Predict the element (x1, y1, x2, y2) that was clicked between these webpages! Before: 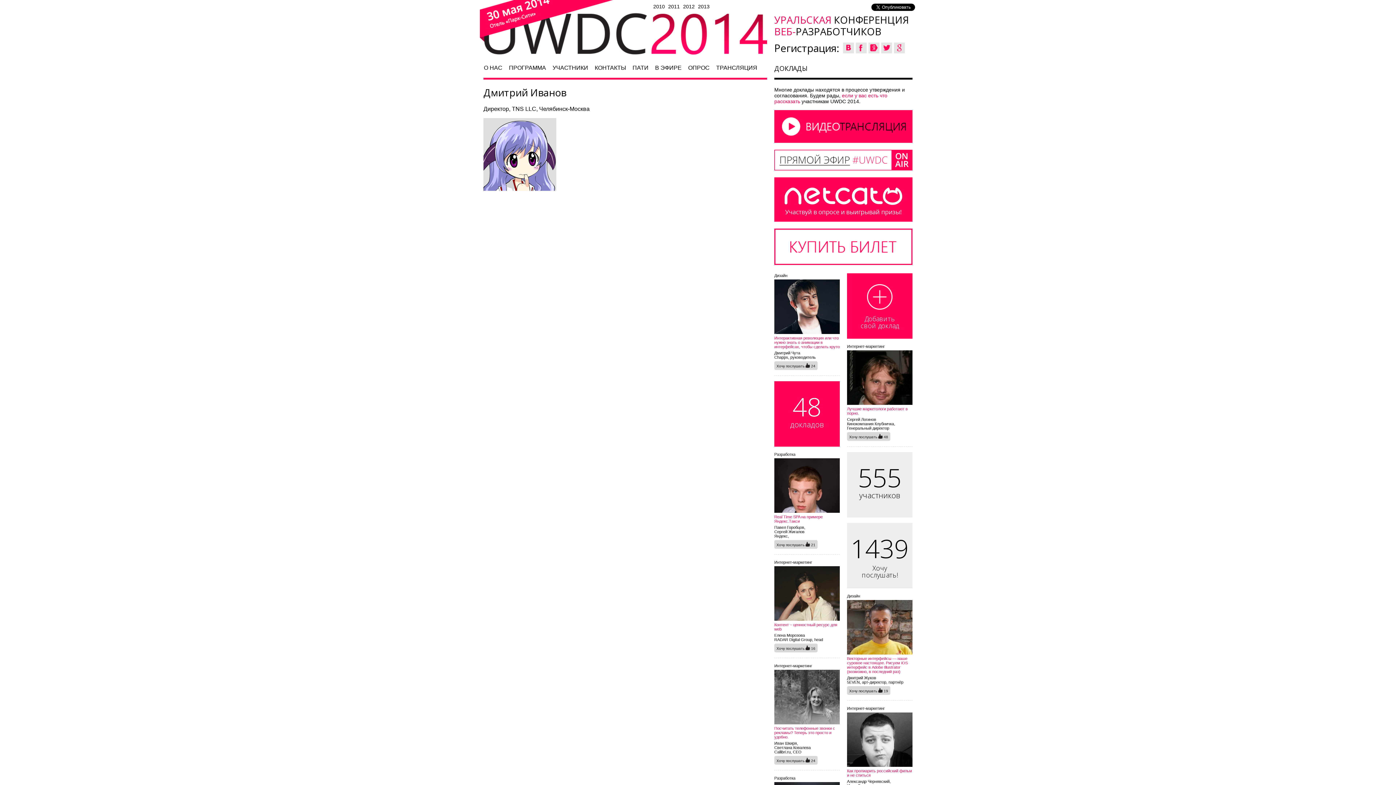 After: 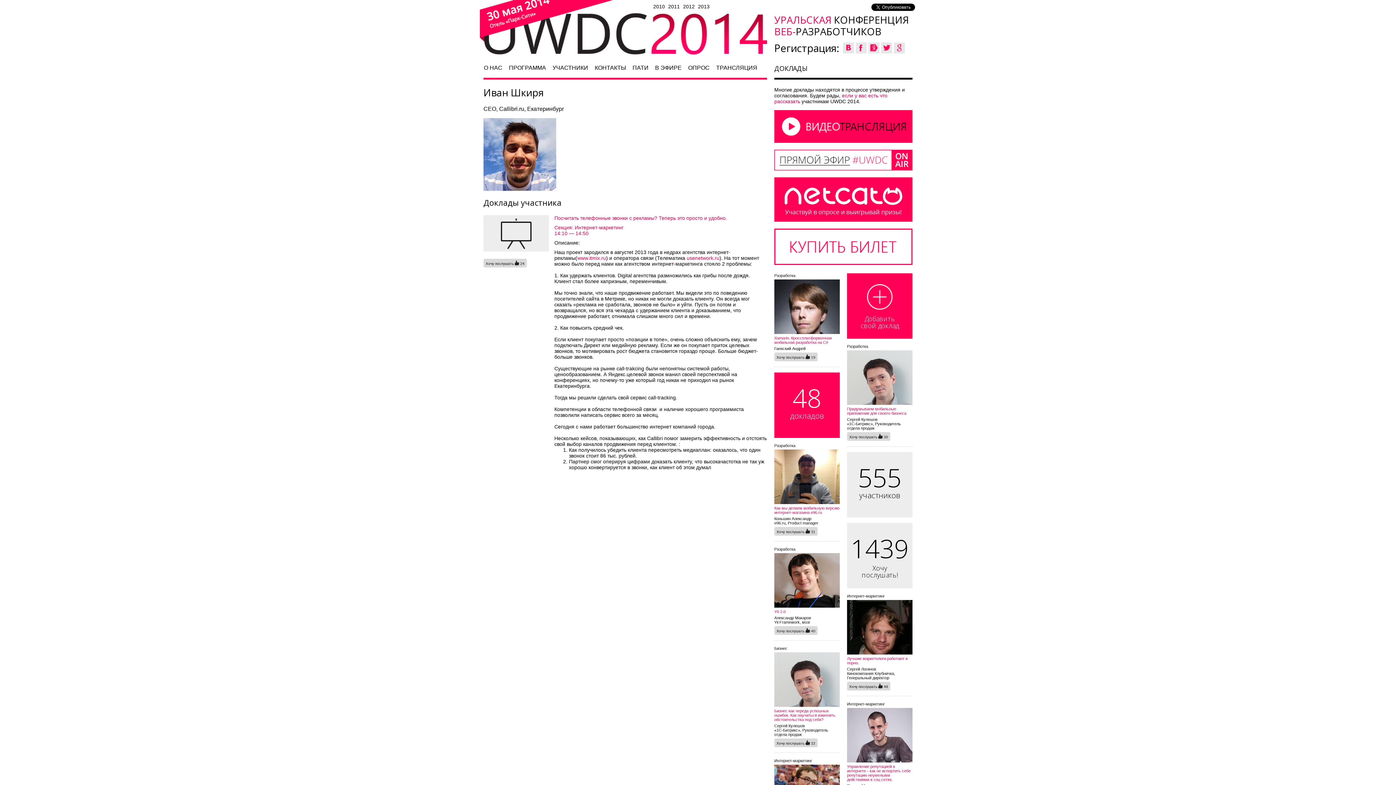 Action: bbox: (774, 741, 840, 745) label: Иван Шкиря,